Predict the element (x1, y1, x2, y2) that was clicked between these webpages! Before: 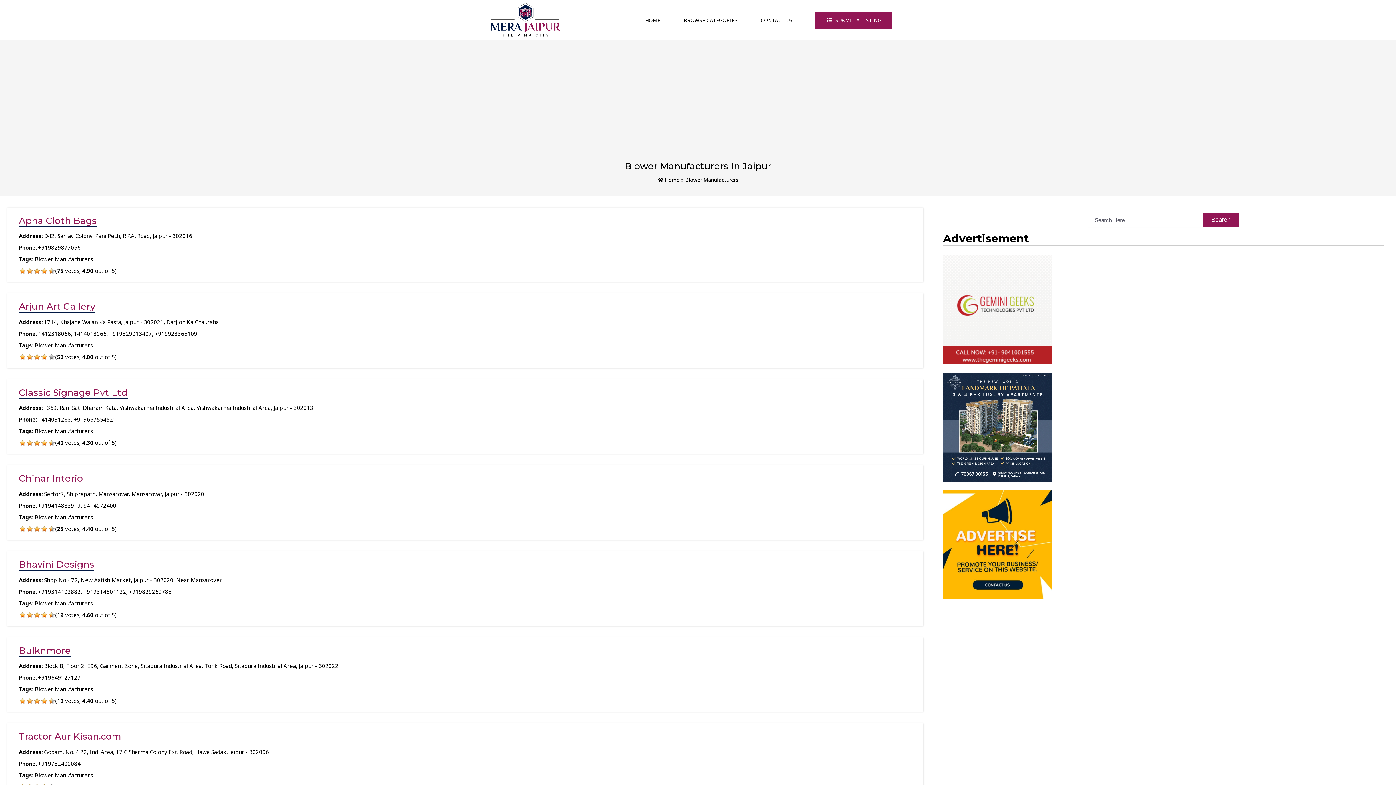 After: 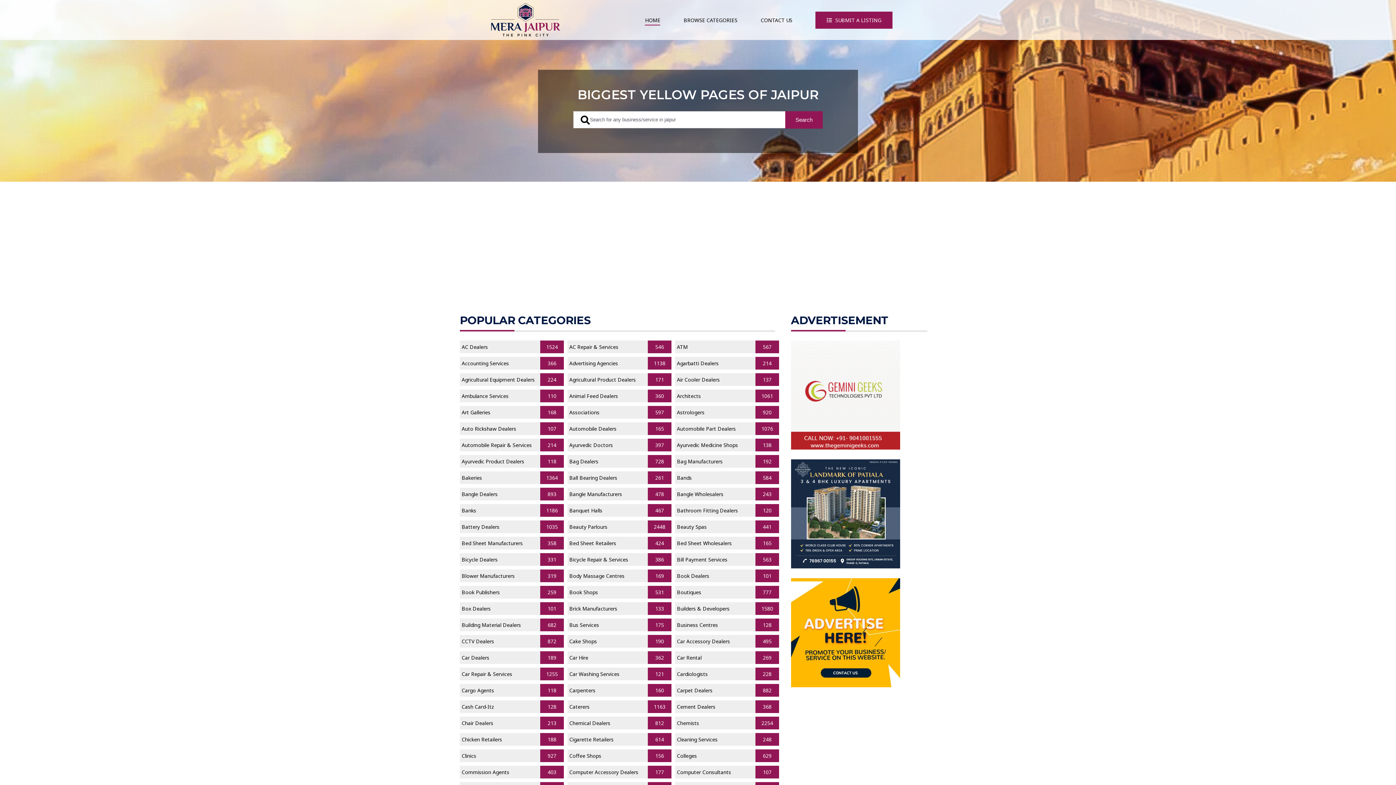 Action: bbox: (489, 1, 561, 38)